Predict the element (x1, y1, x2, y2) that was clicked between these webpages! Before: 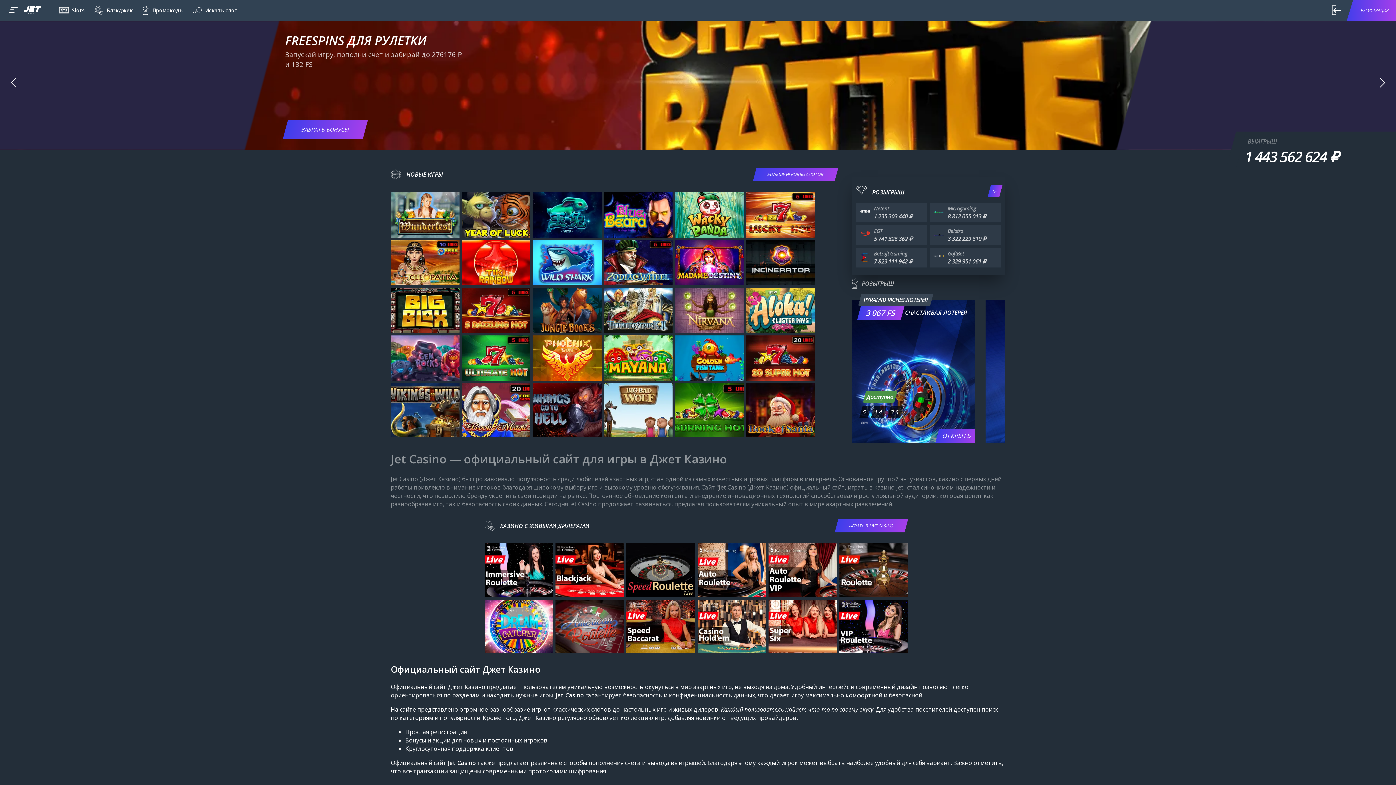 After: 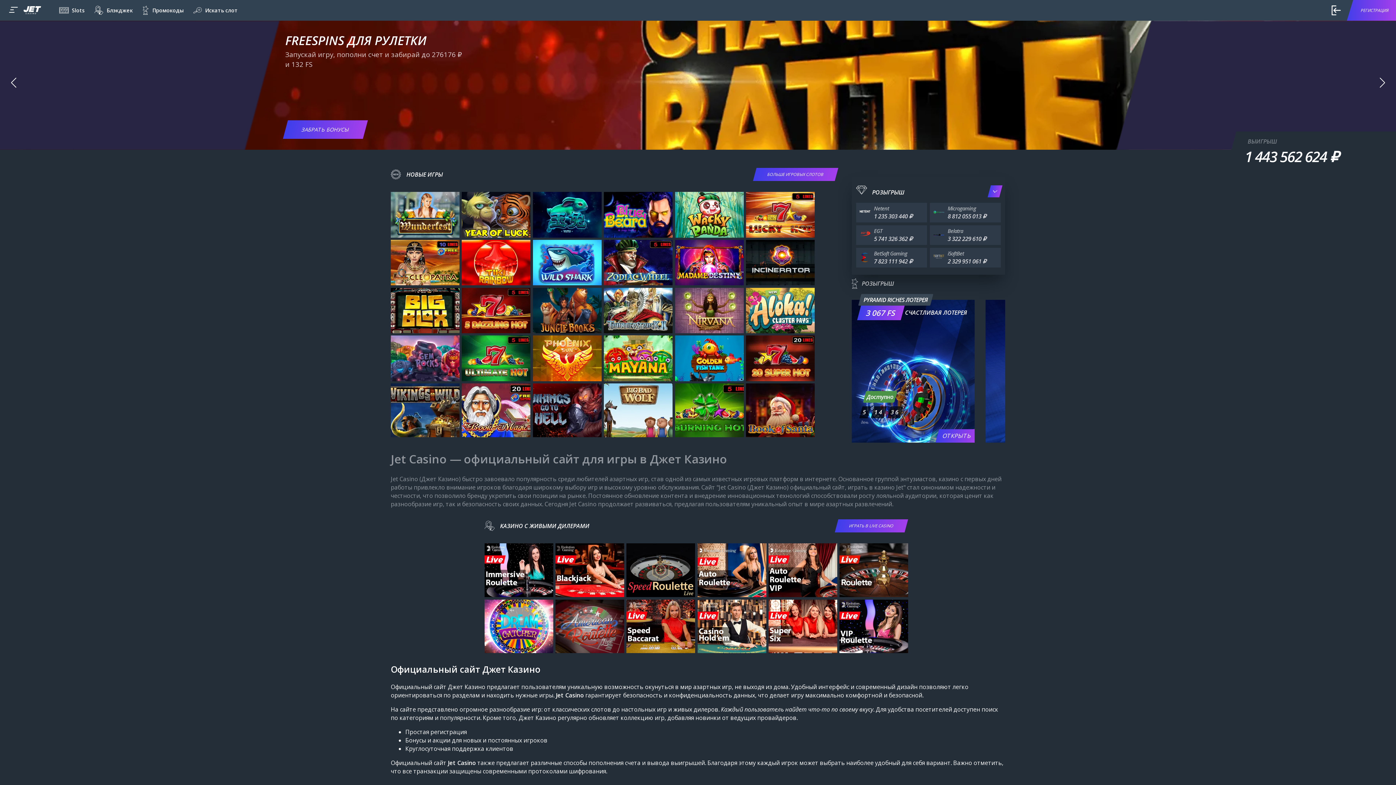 Action: bbox: (94, 5, 132, 14) label: Блэкджек